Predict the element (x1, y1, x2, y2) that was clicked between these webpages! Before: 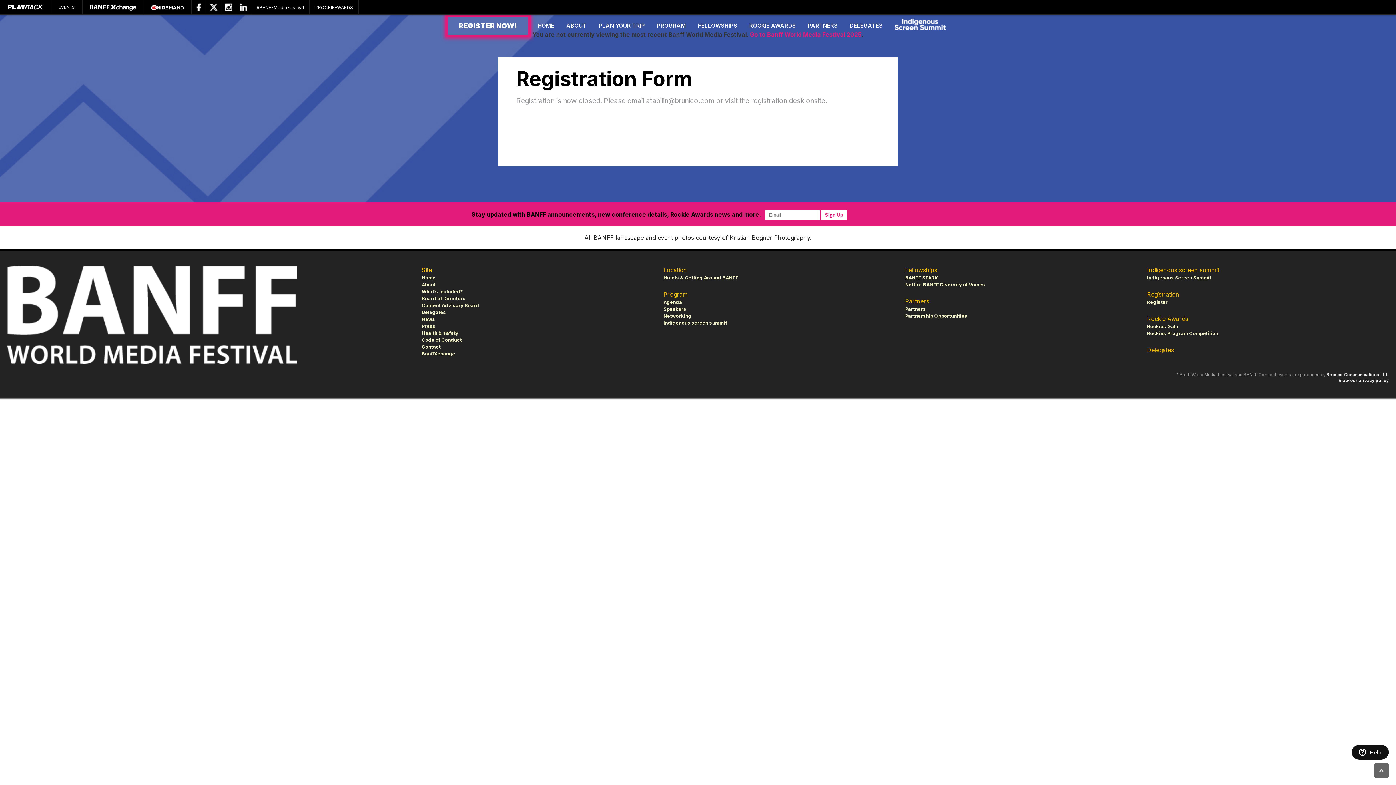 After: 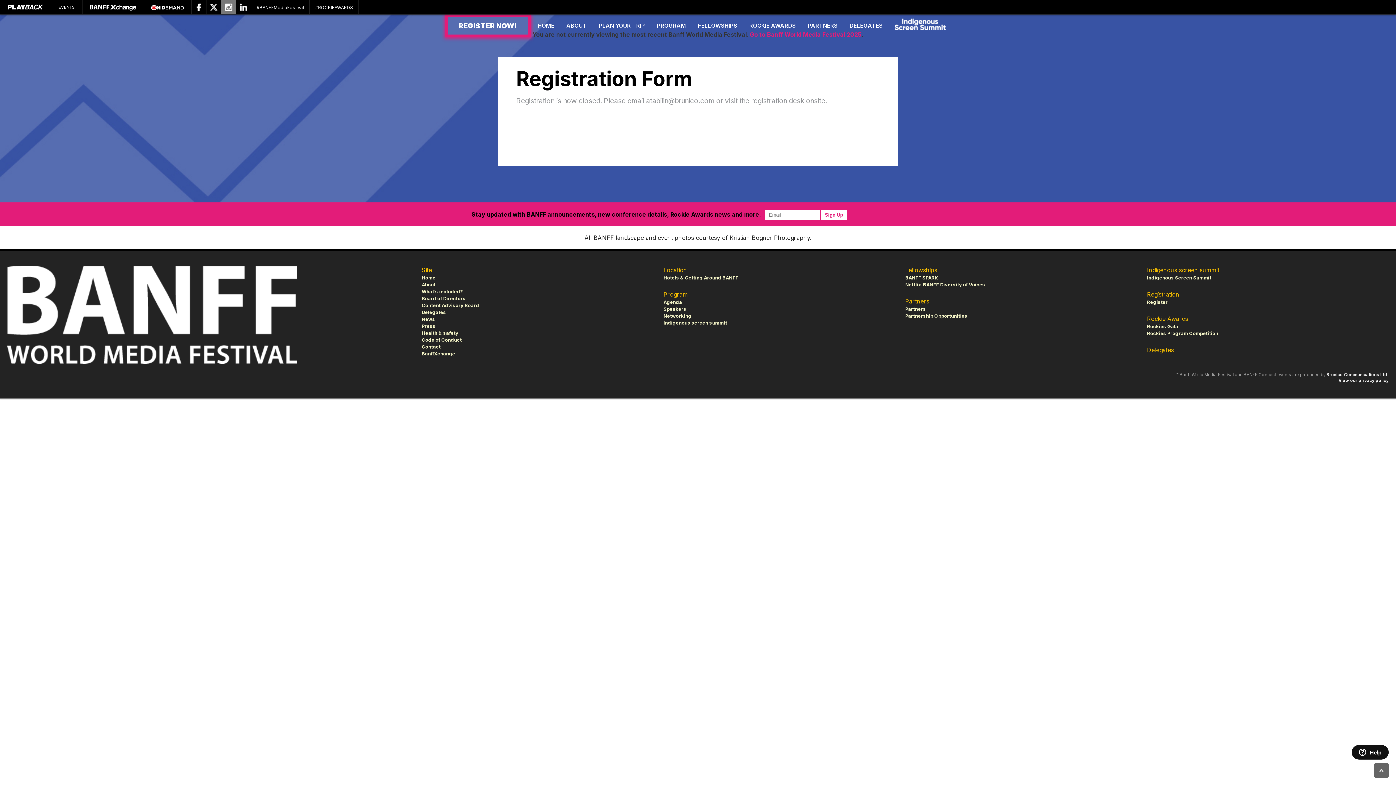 Action: bbox: (221, 0, 236, 16)